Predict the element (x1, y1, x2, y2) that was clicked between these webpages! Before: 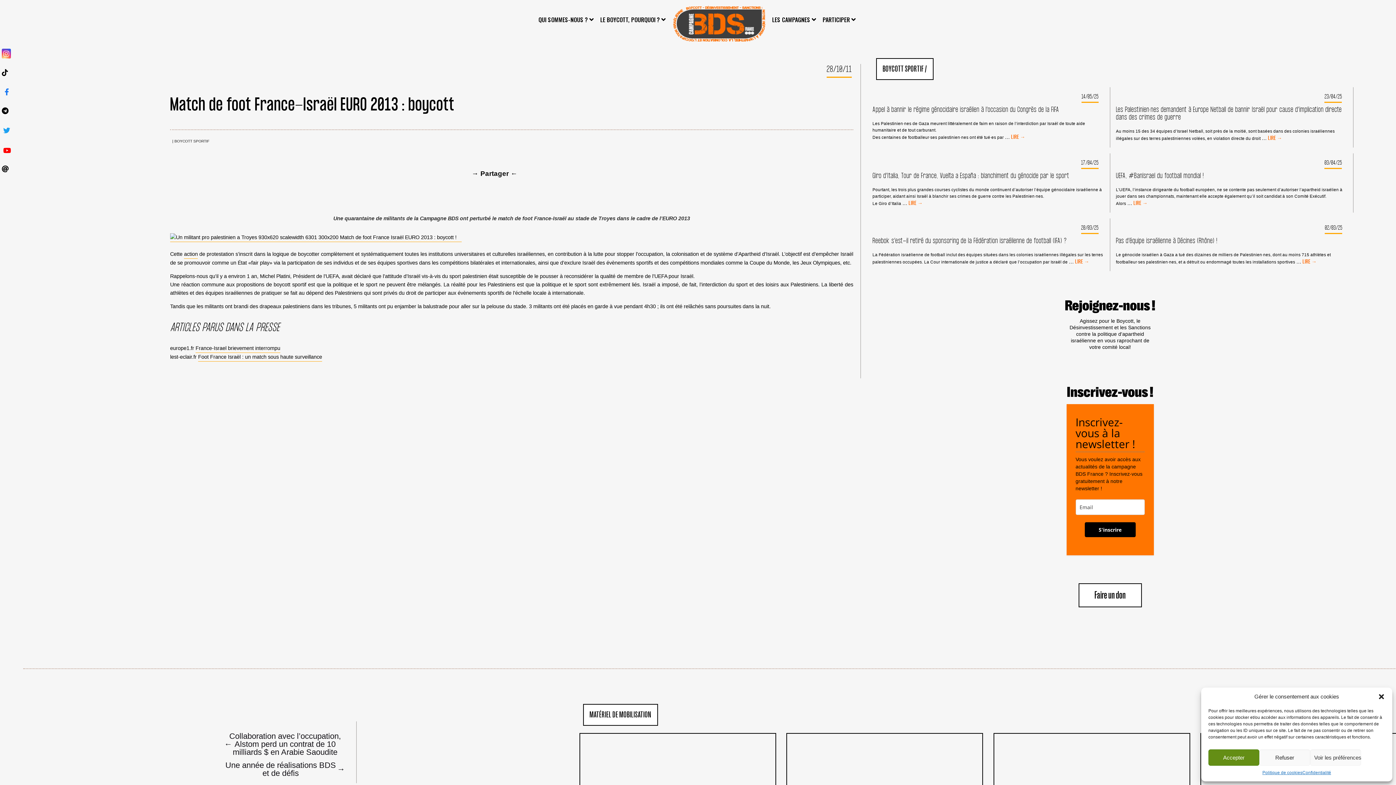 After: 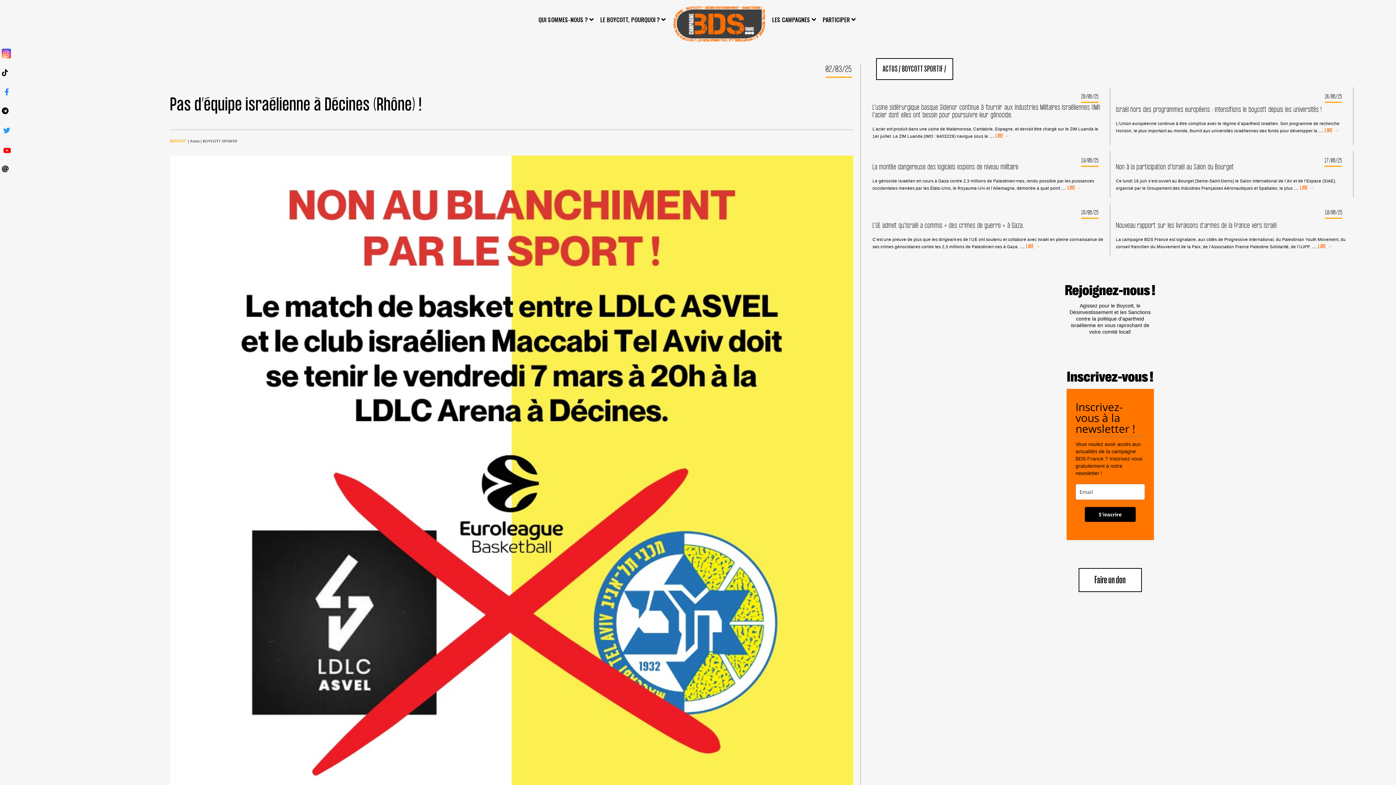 Action: bbox: (1296, 258, 1316, 265) label: …
PAS D’ÉQUIPE ISRAÉLIENNE À DÉCINES (RHÔNE) !